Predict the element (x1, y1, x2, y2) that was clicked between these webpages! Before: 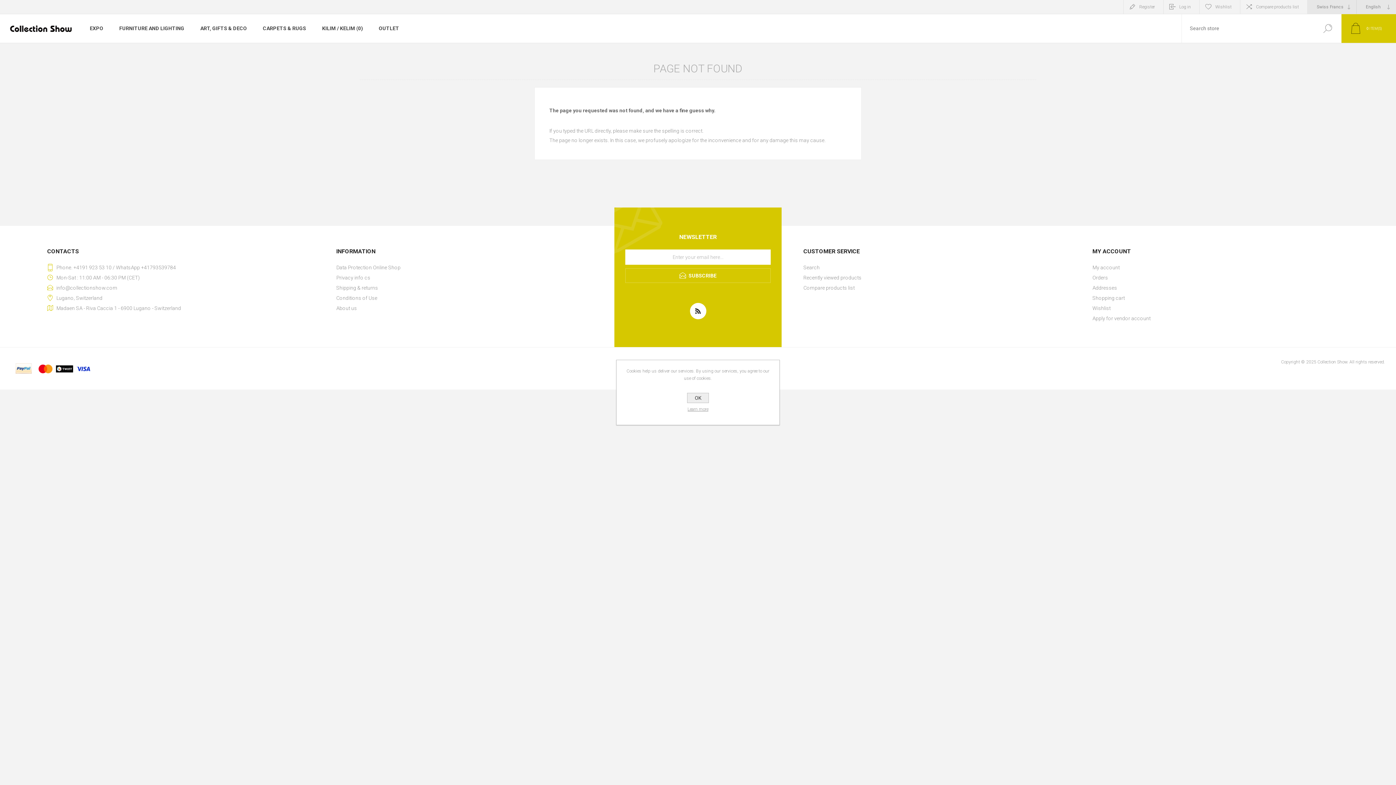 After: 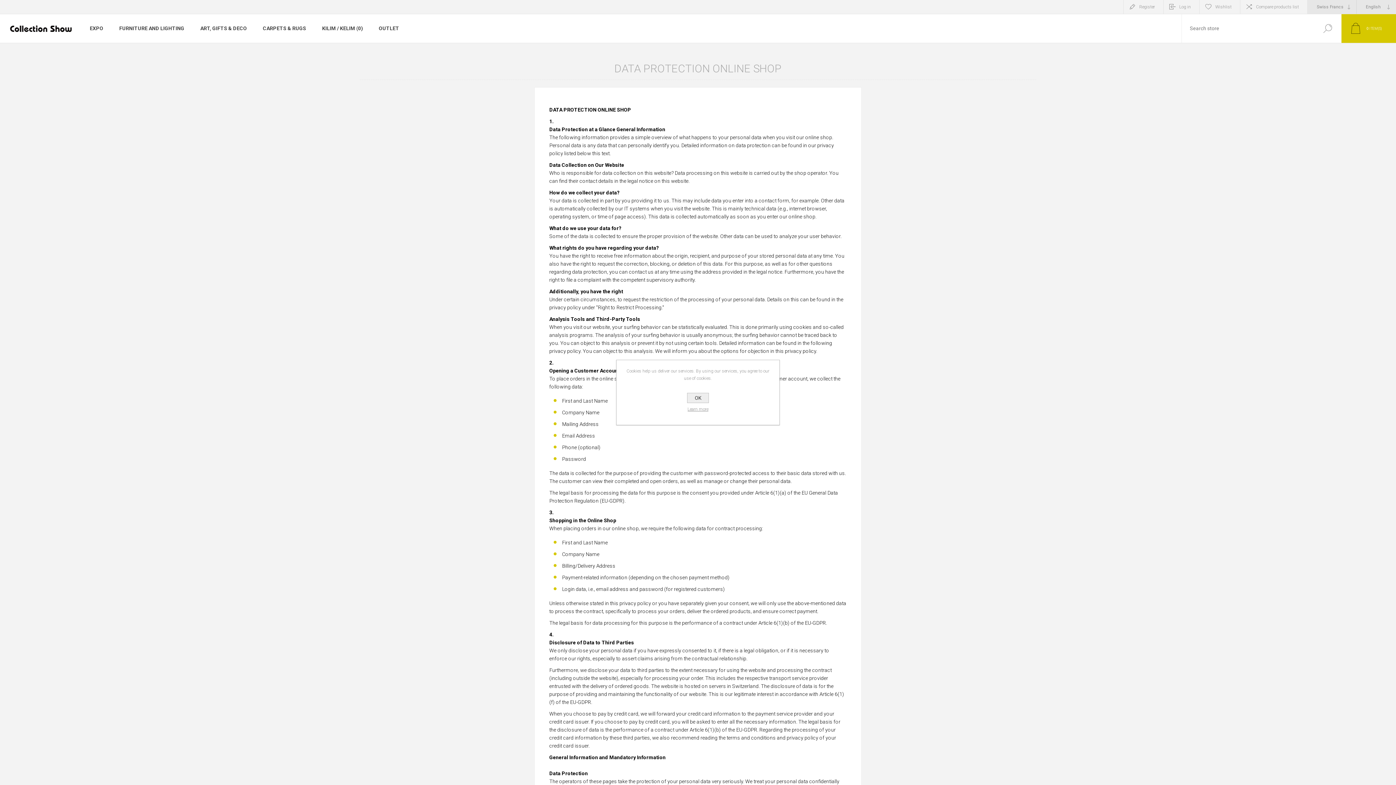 Action: bbox: (336, 262, 592, 272) label: Data Protection Online Shop